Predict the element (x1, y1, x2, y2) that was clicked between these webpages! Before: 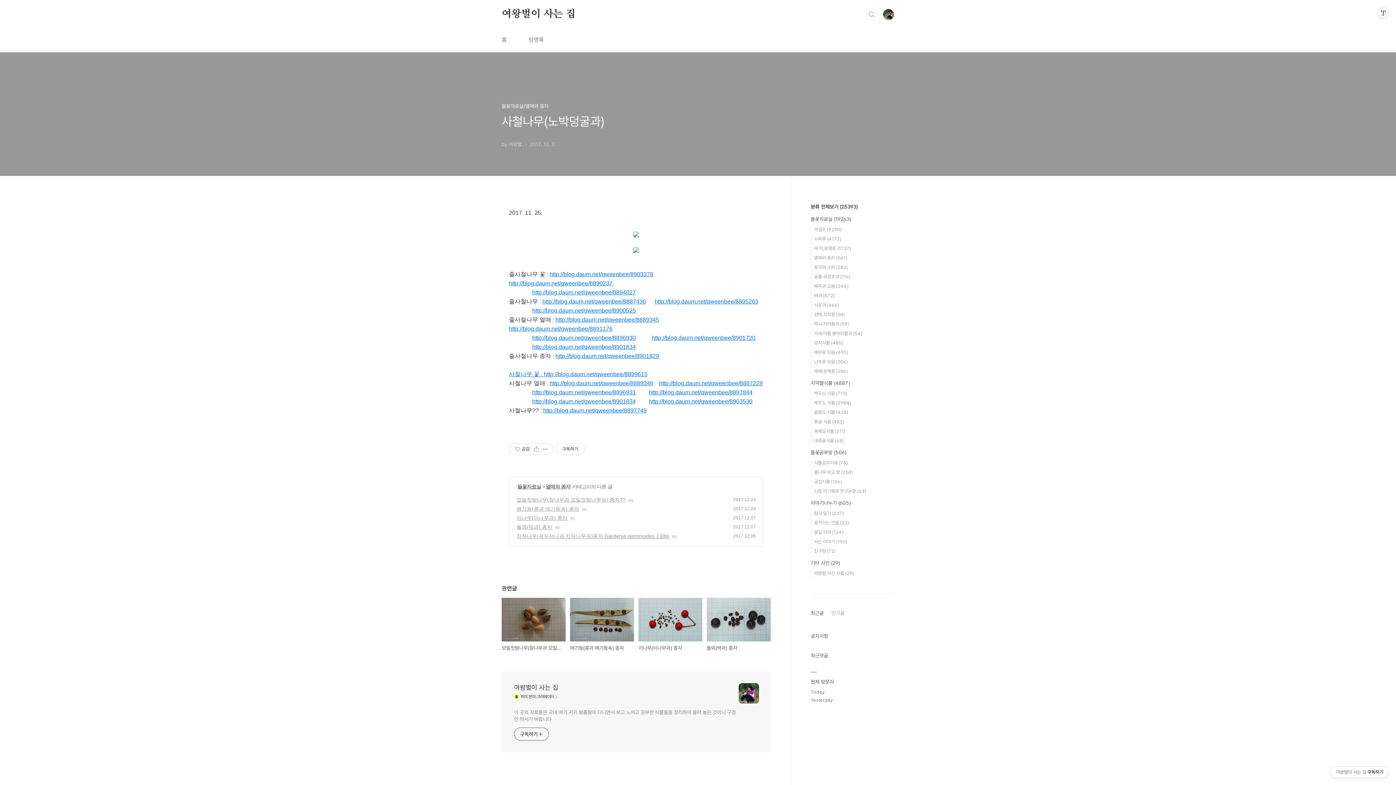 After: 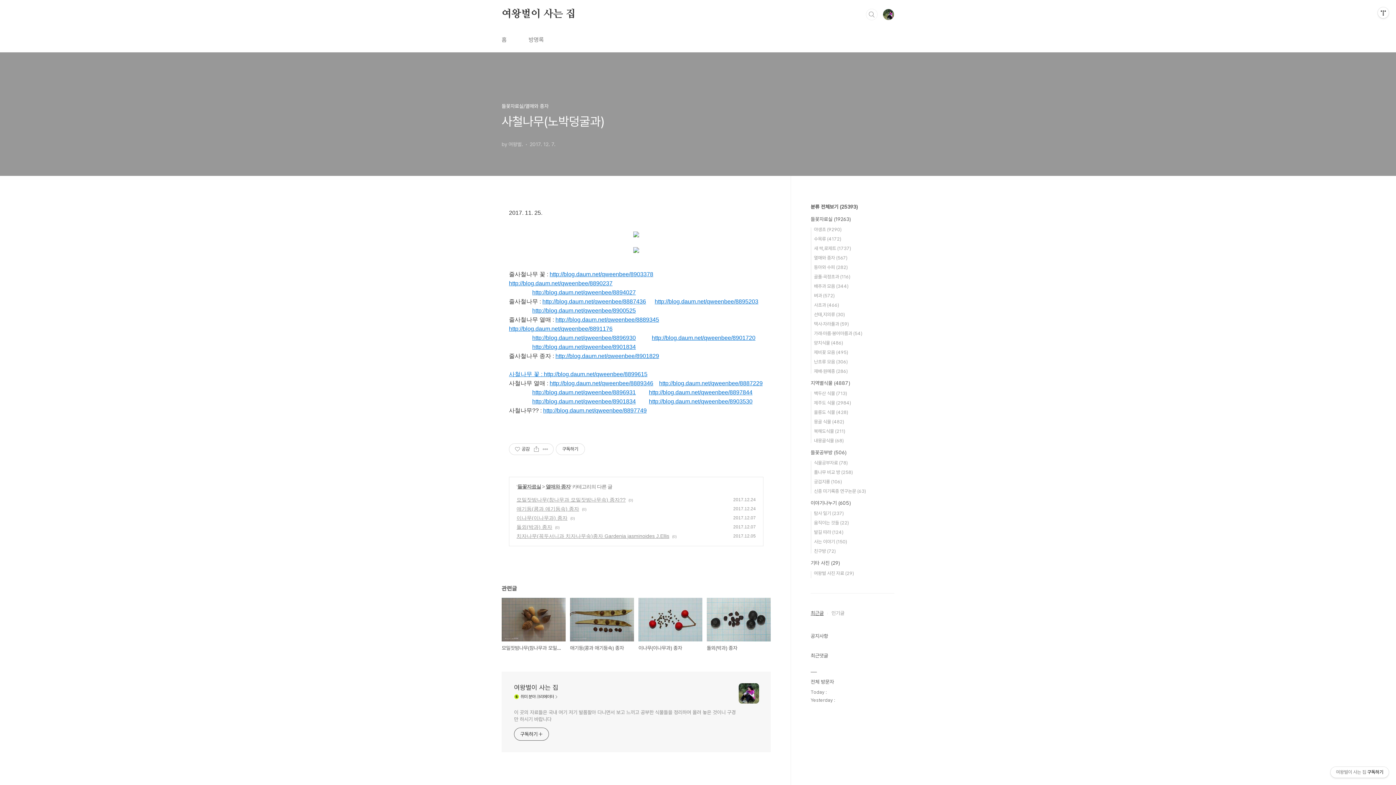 Action: label: 최근글 bbox: (810, 610, 824, 616)